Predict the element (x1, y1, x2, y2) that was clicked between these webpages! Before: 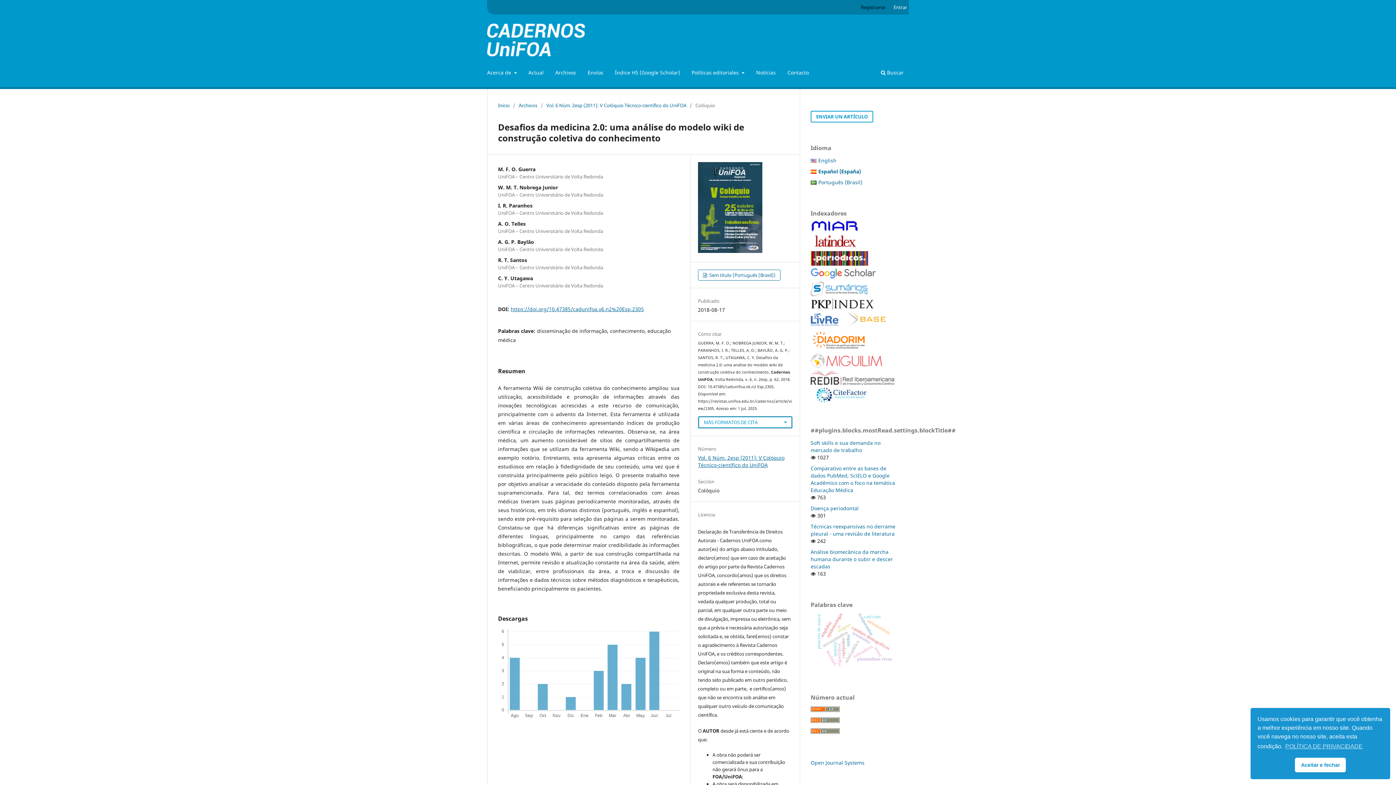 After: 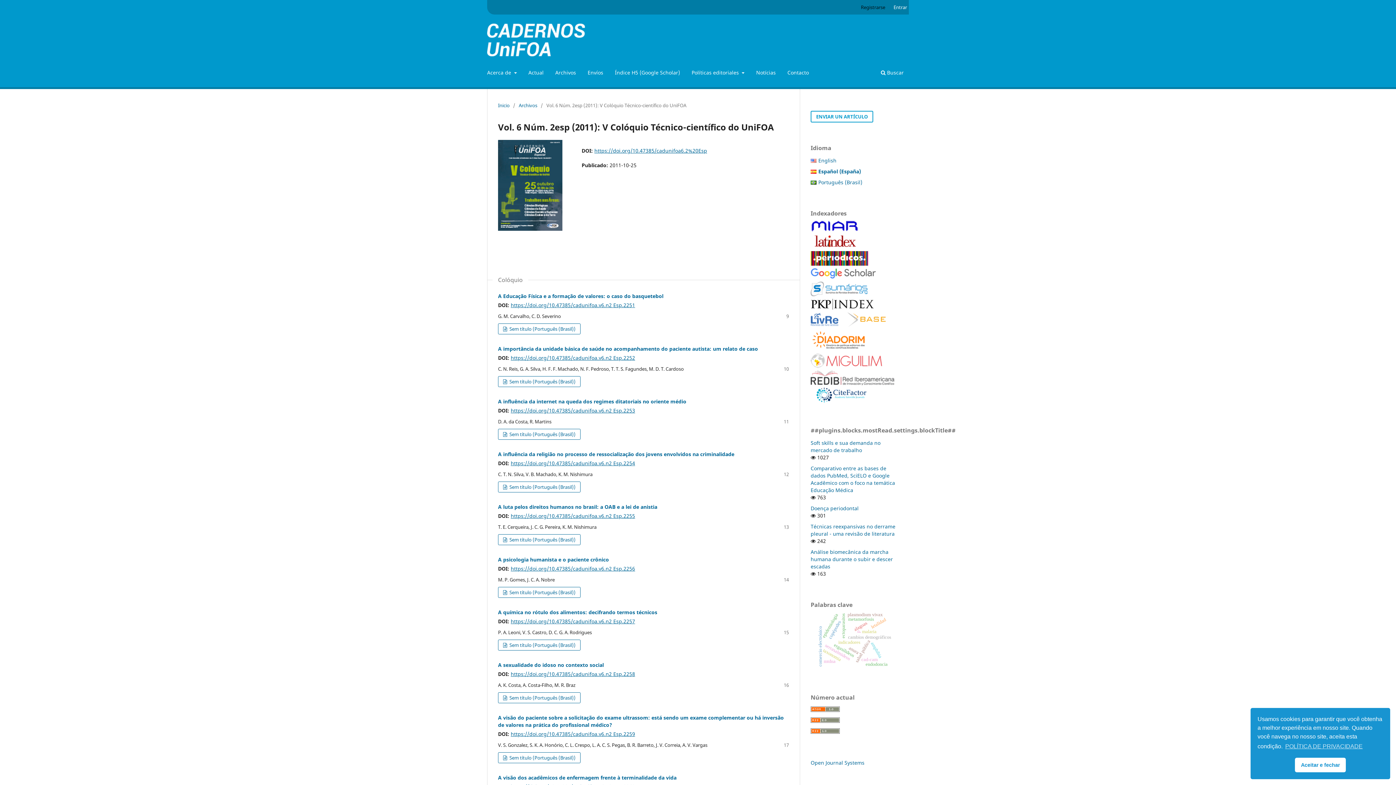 Action: bbox: (698, 247, 762, 254)